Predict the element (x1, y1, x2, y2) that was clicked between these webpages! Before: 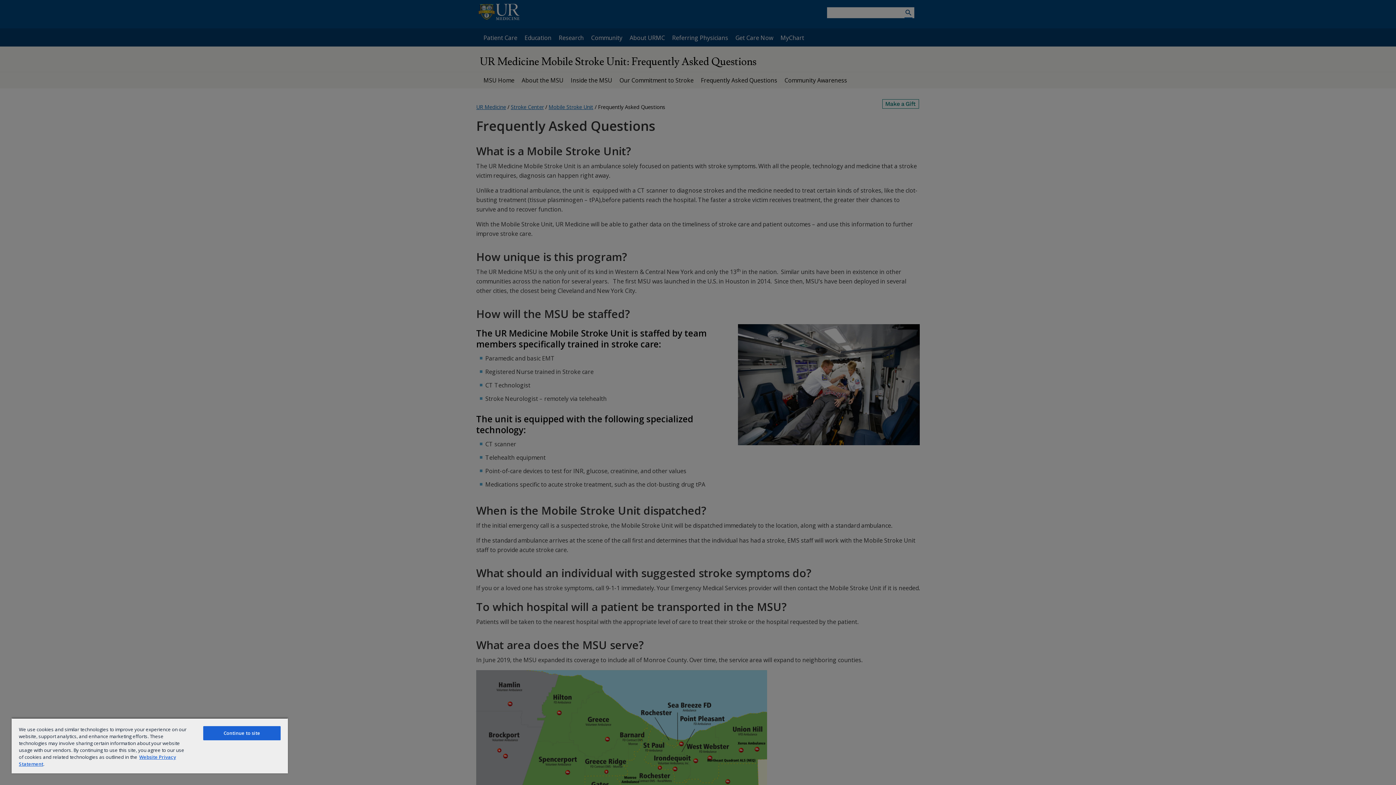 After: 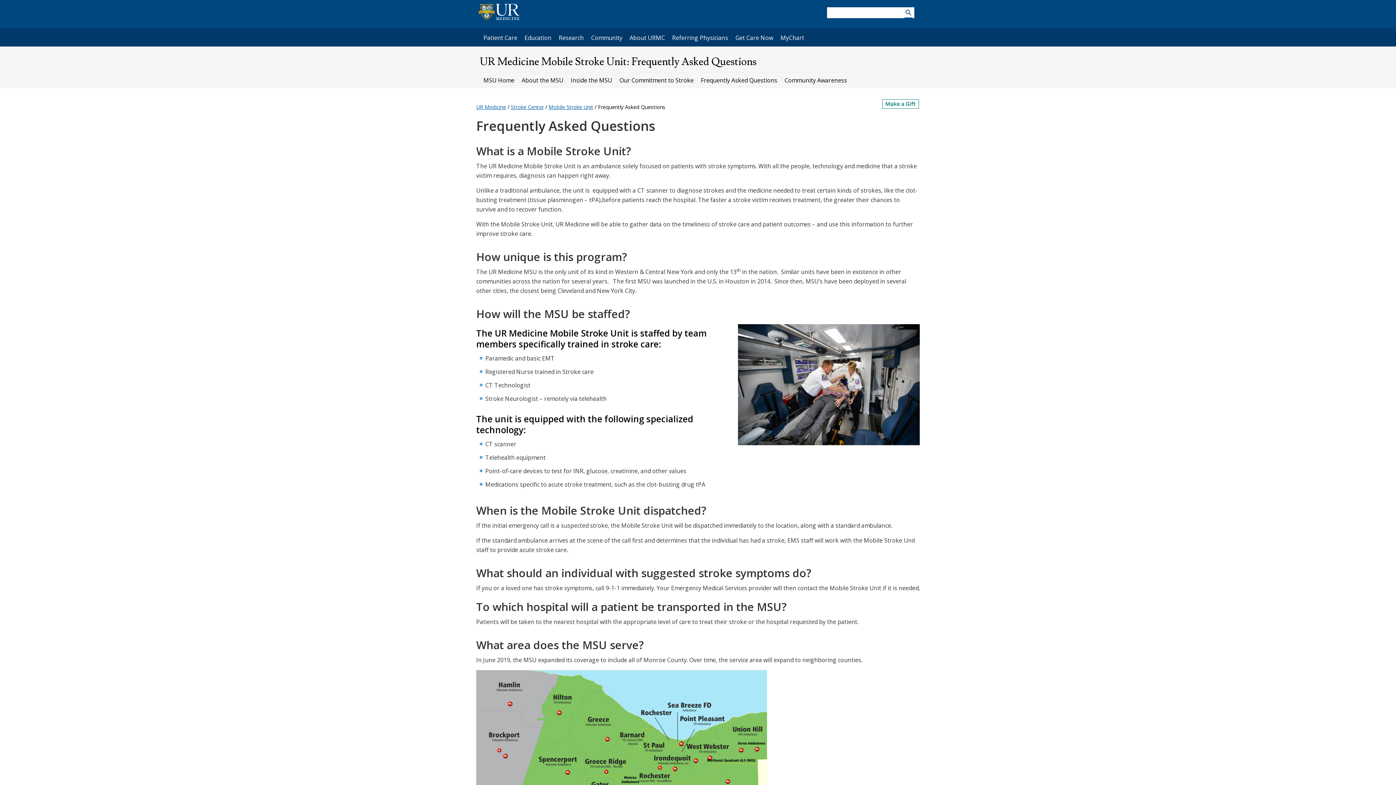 Action: label: Continue to site bbox: (203, 726, 280, 740)